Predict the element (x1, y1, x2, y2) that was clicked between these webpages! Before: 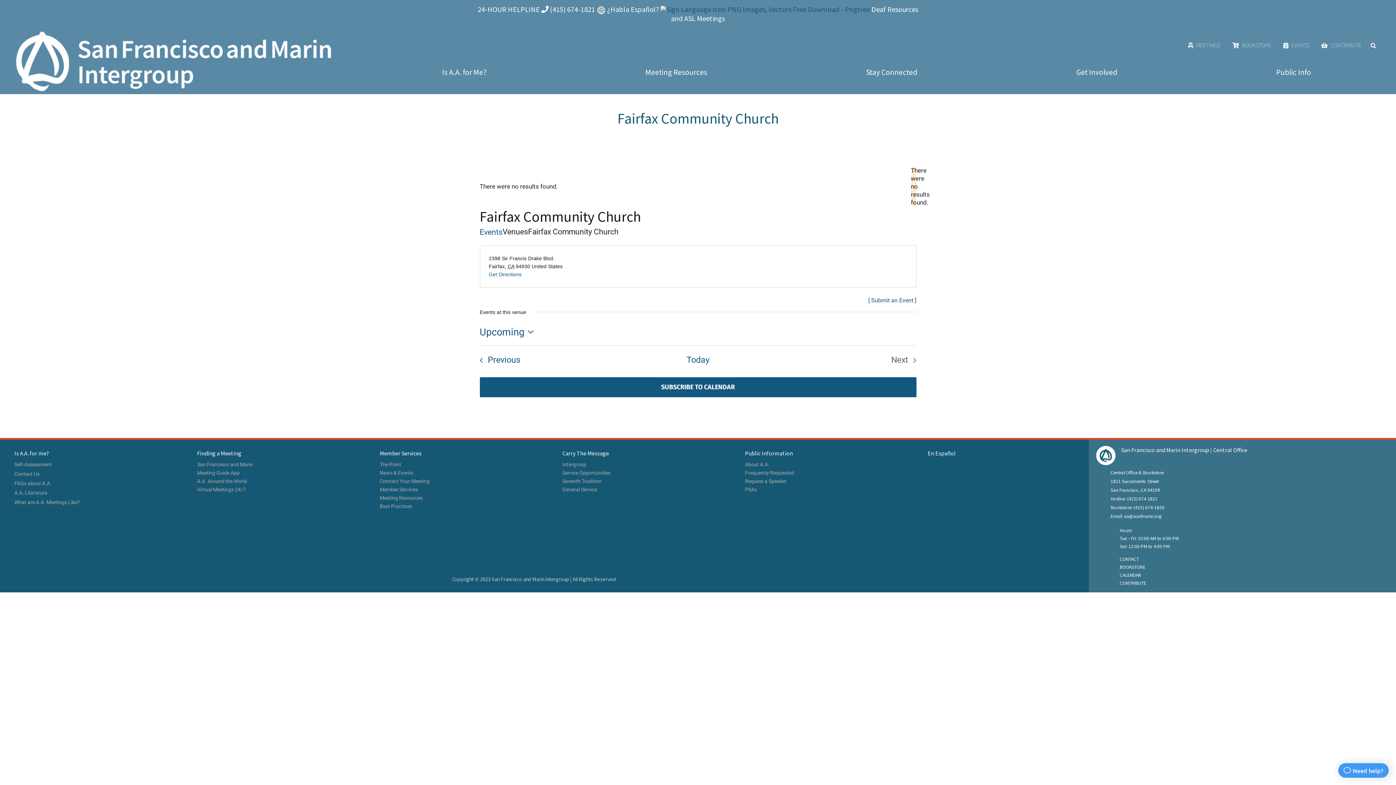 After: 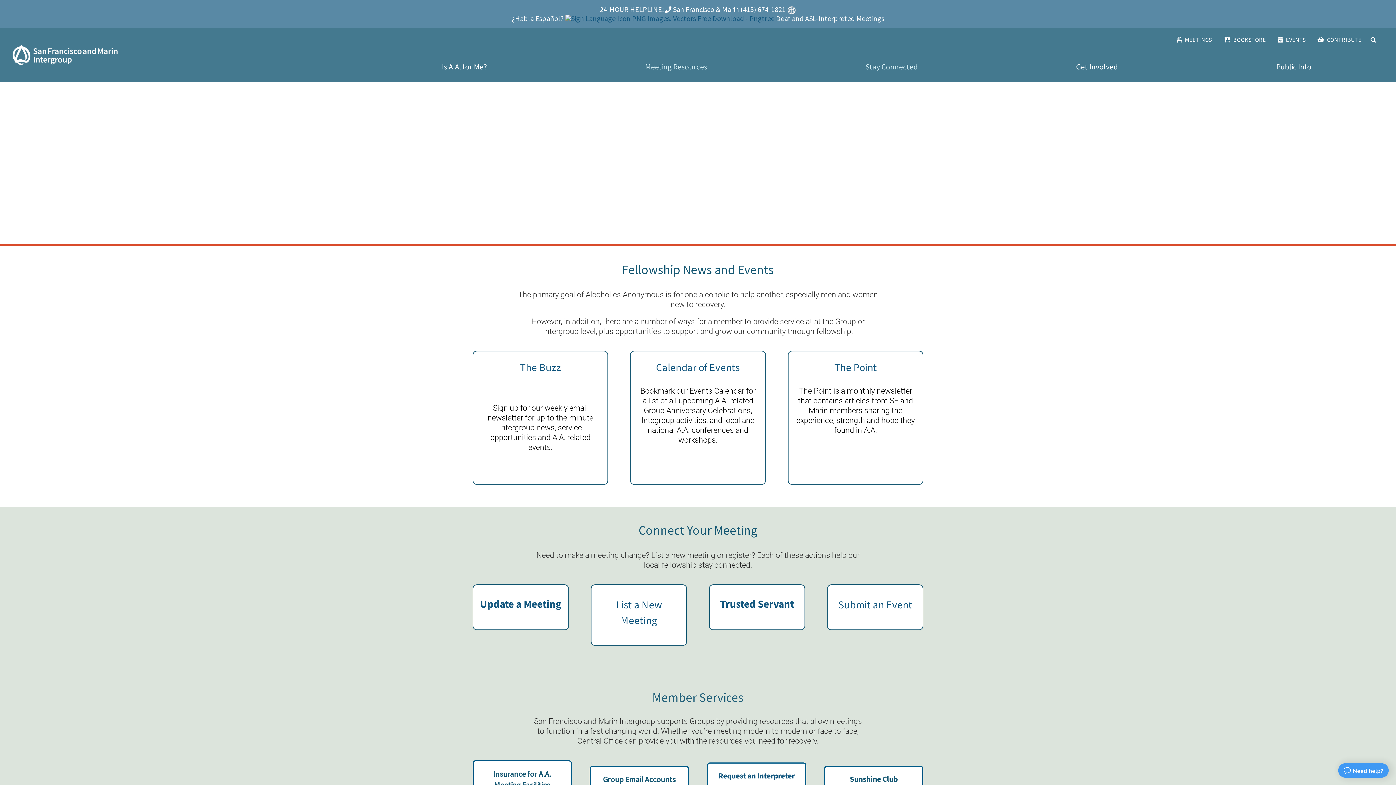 Action: bbox: (862, 57, 921, 88) label: Stay Connected